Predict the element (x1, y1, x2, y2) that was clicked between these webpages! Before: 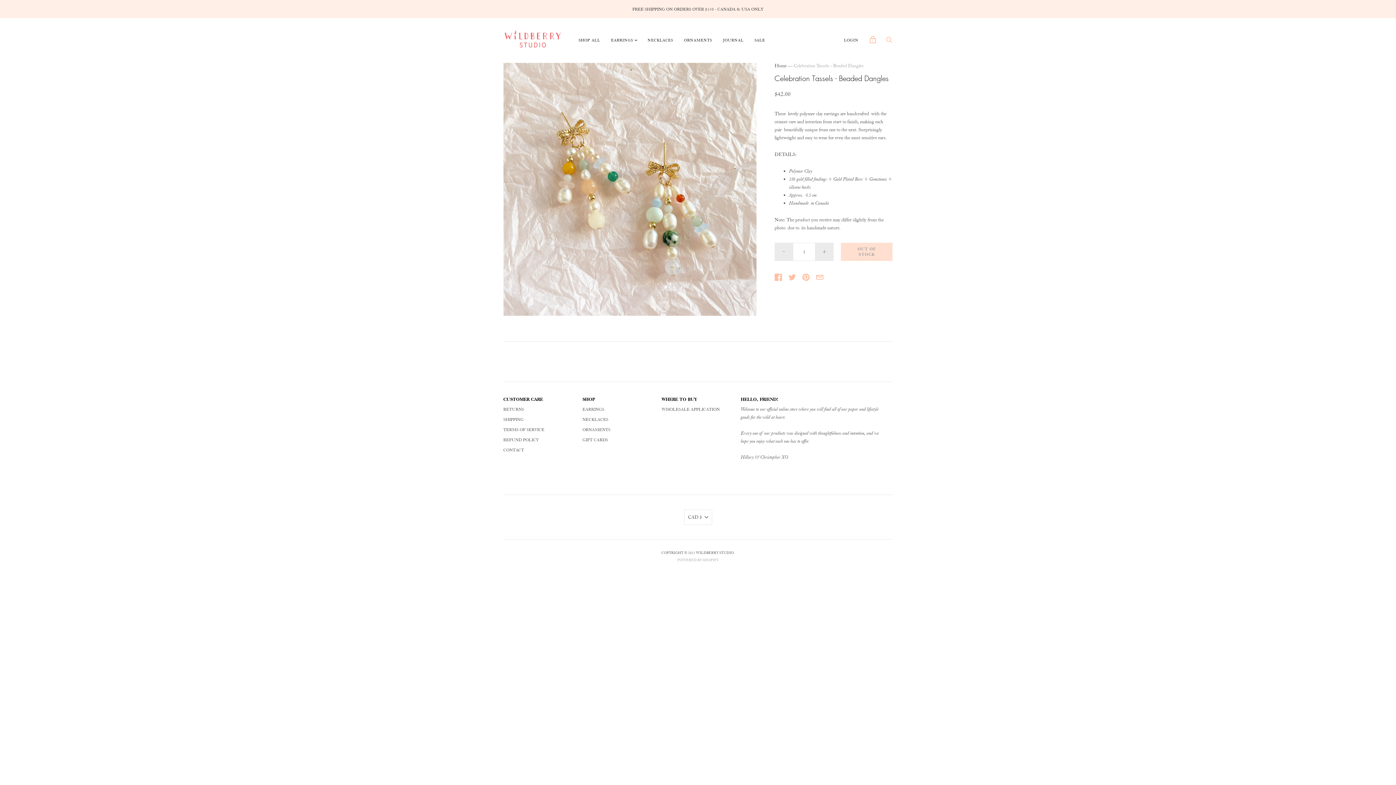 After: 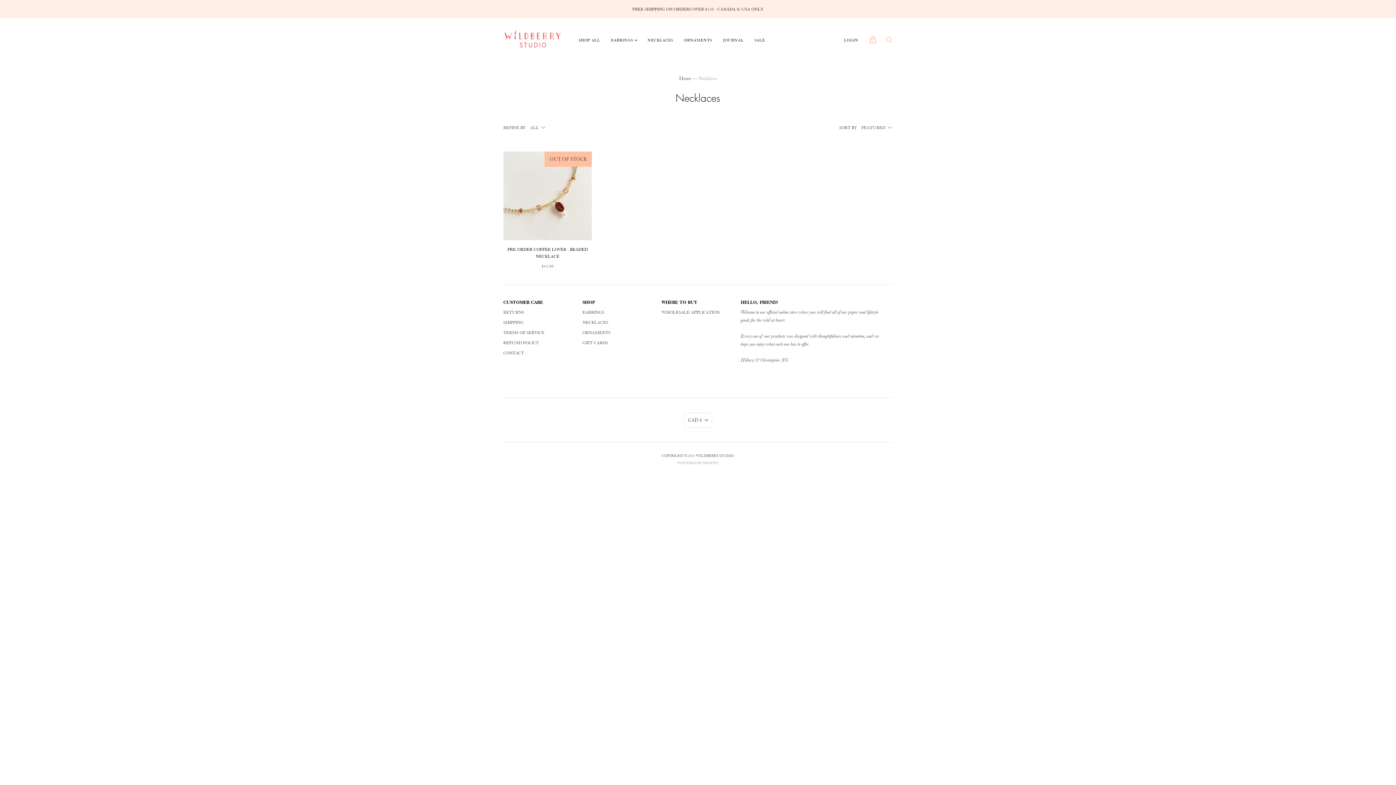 Action: bbox: (582, 417, 608, 422) label: NECKLACES